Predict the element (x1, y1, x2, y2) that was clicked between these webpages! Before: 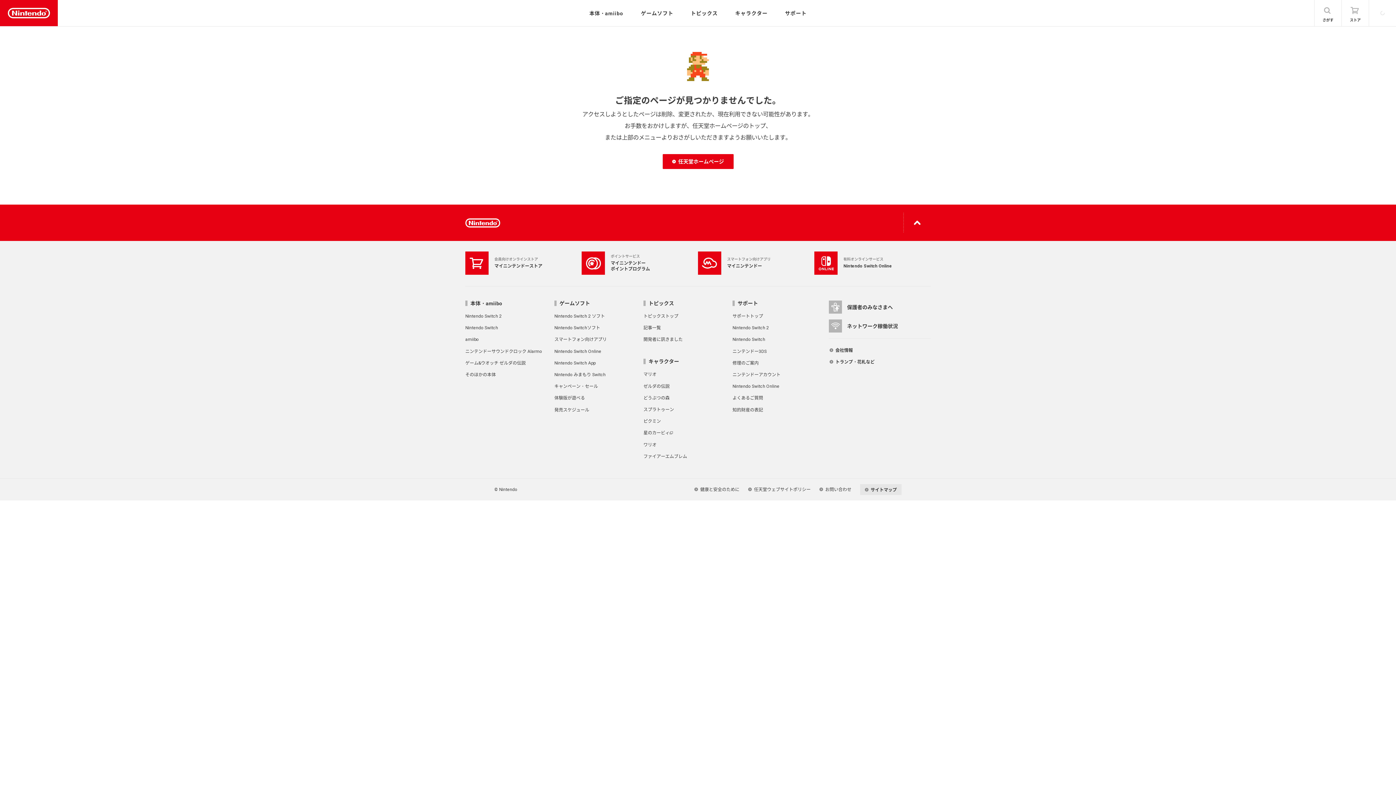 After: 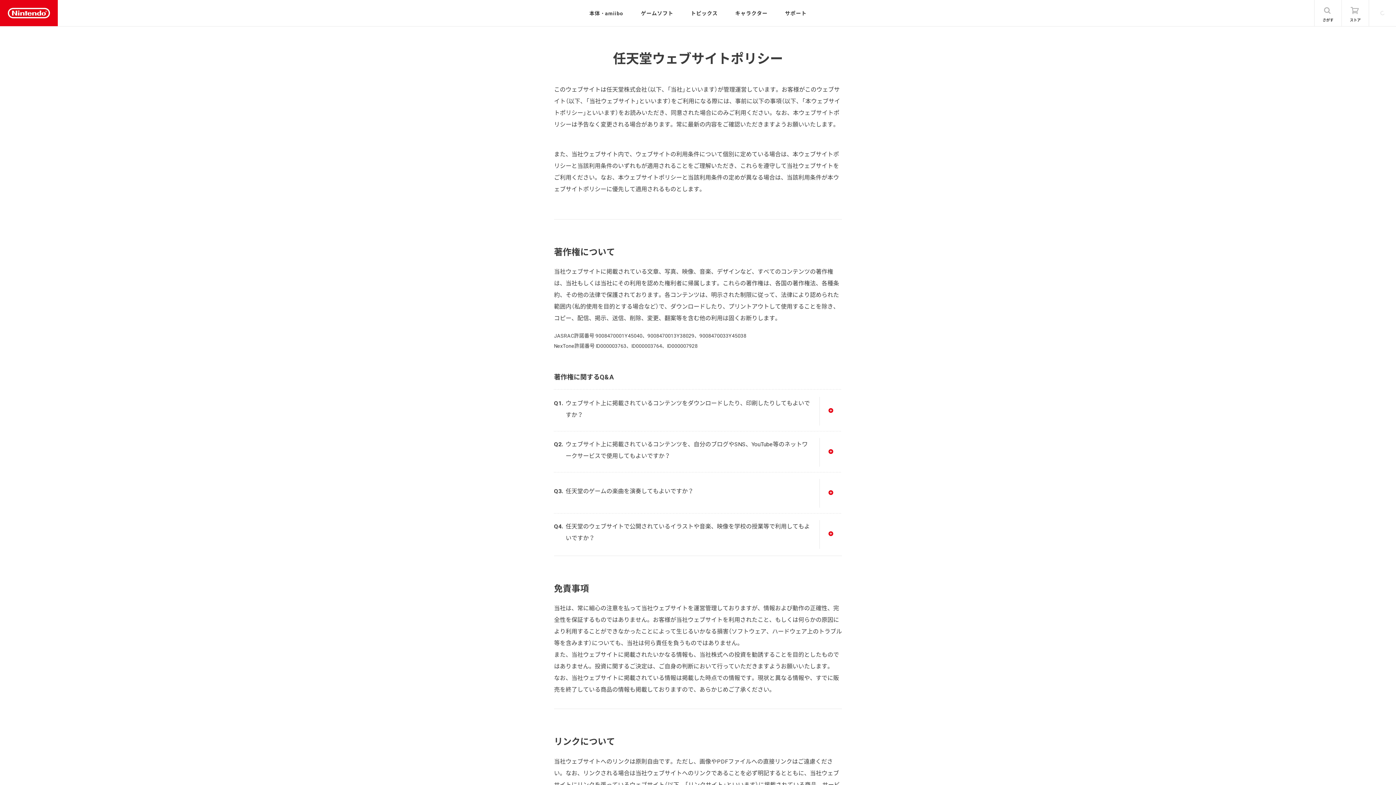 Action: bbox: (748, 487, 810, 491) label: 任天堂ウェブサイトポリシー